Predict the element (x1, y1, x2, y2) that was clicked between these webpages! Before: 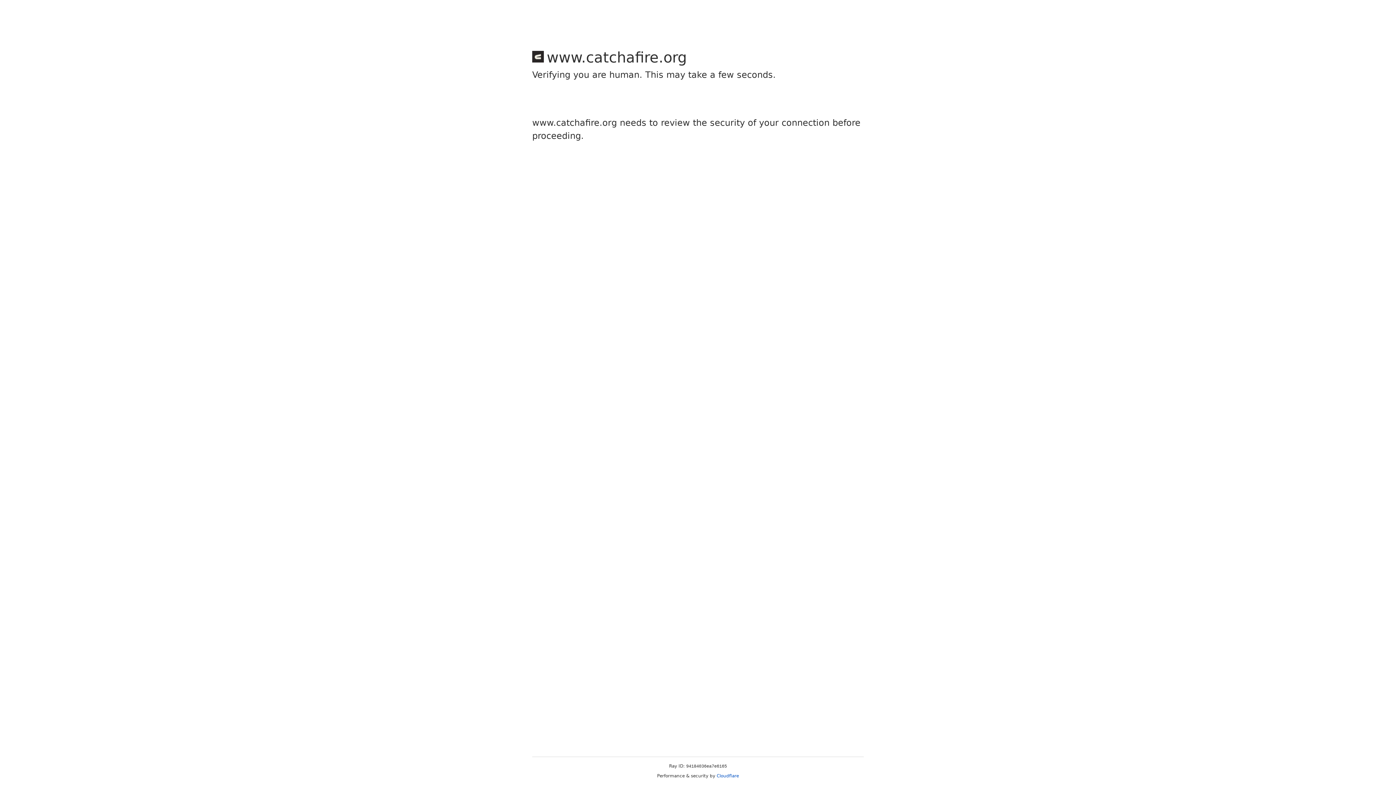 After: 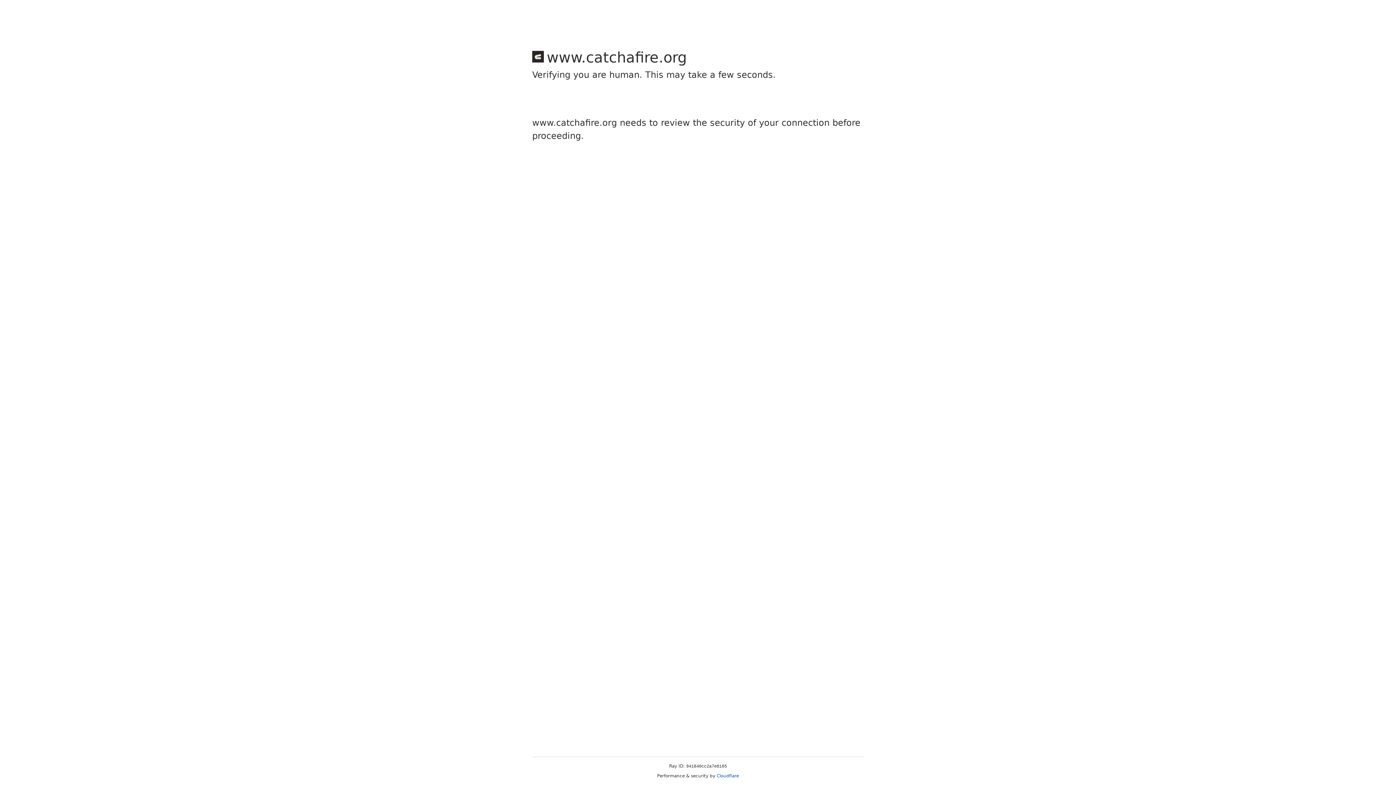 Action: bbox: (716, 773, 739, 778) label: Cloudflare